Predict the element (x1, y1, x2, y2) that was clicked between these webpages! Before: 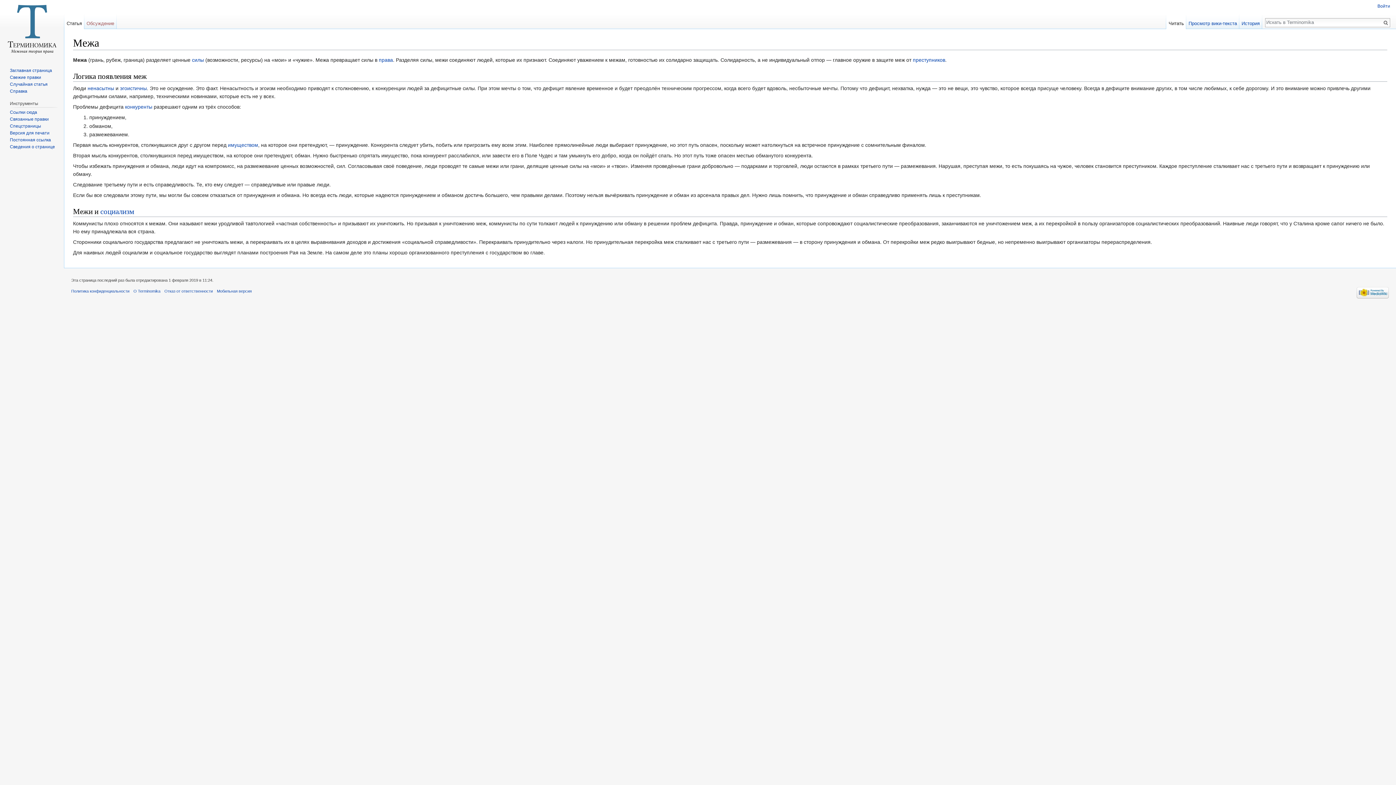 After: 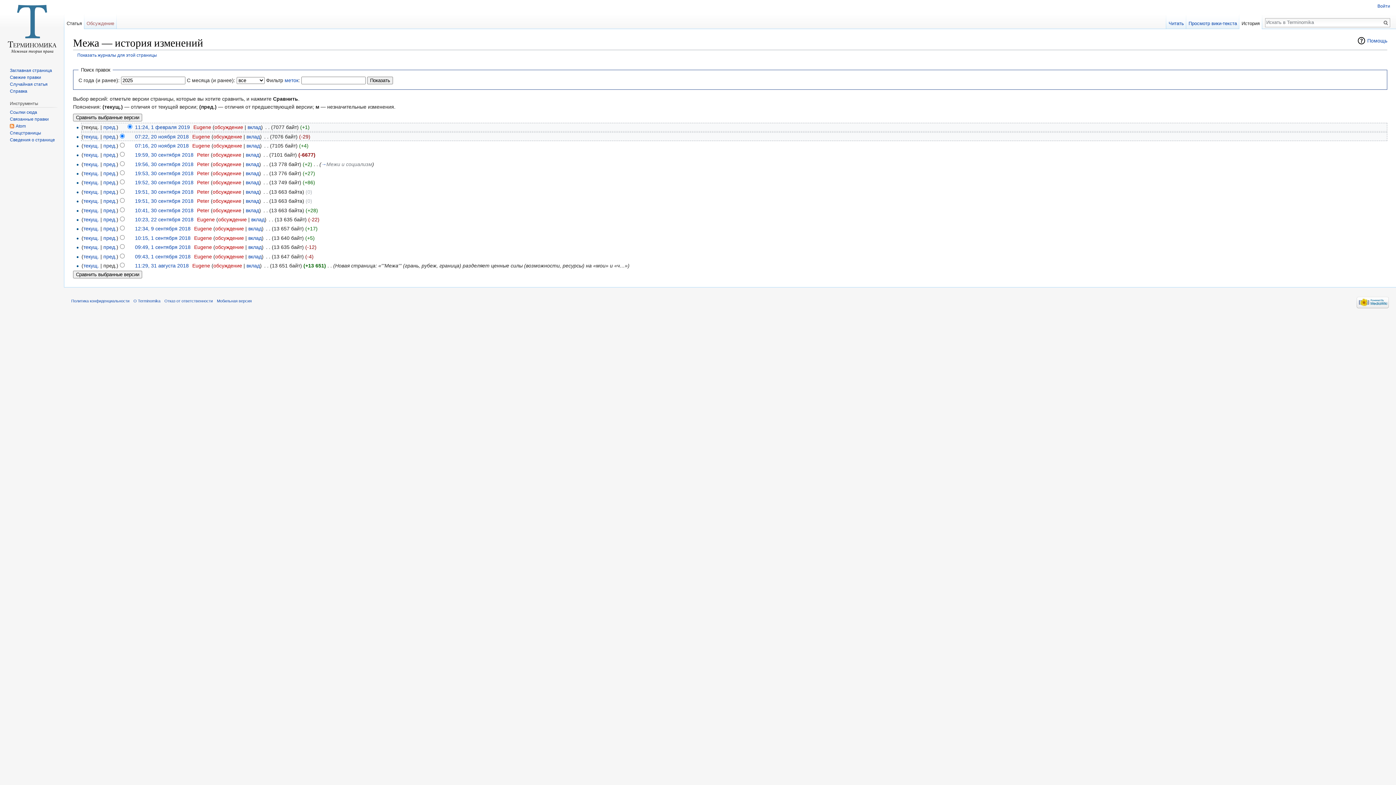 Action: bbox: (1239, 14, 1262, 29) label: История